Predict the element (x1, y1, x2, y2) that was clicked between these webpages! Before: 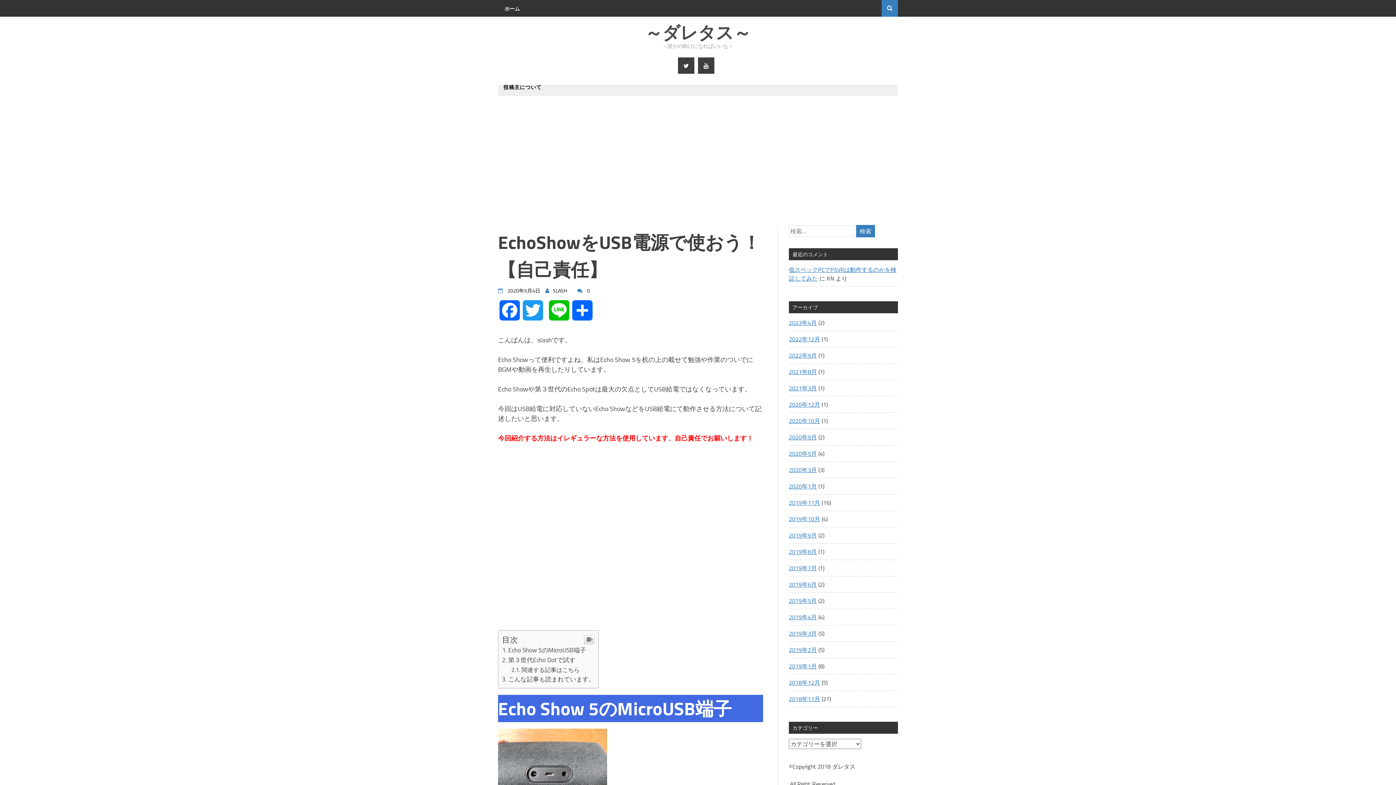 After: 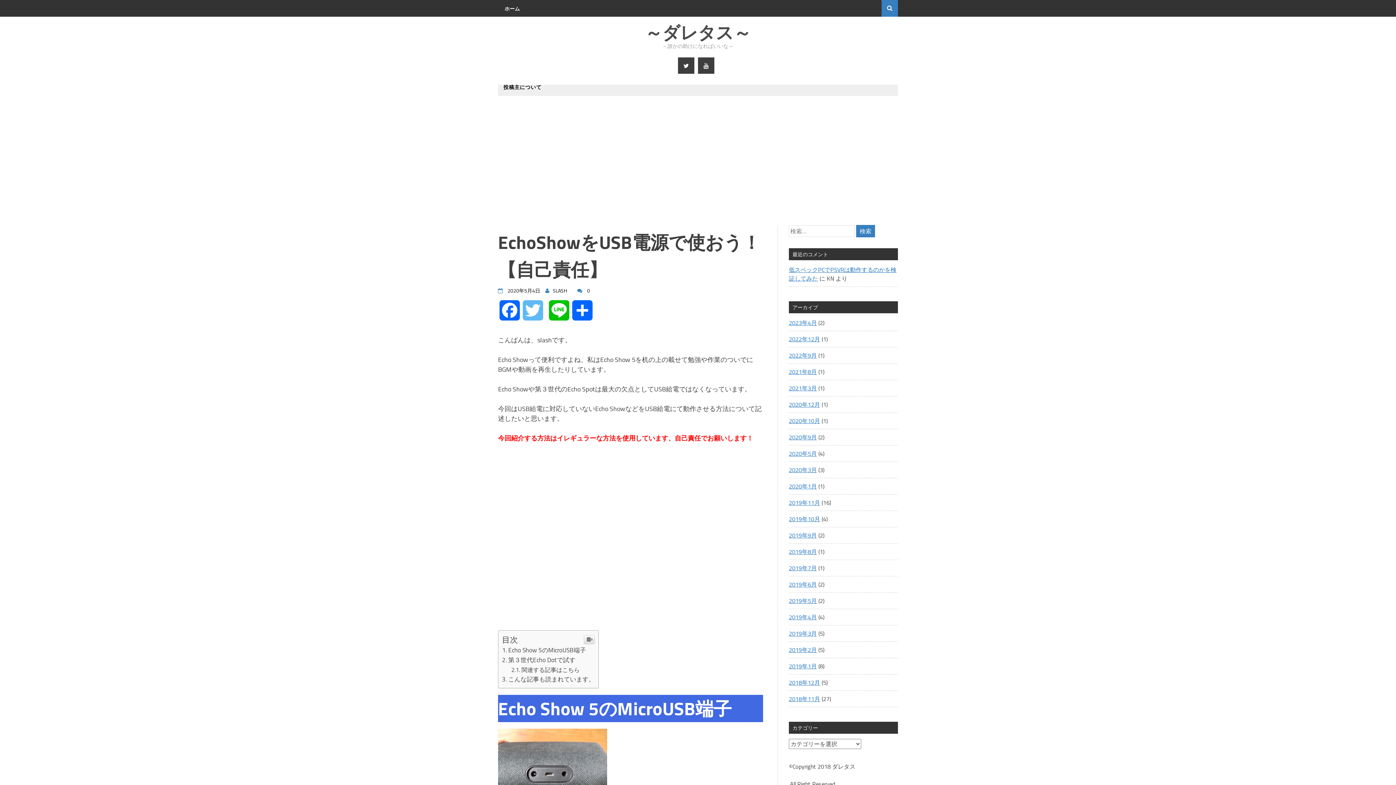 Action: bbox: (521, 300, 544, 328) label: Twitter